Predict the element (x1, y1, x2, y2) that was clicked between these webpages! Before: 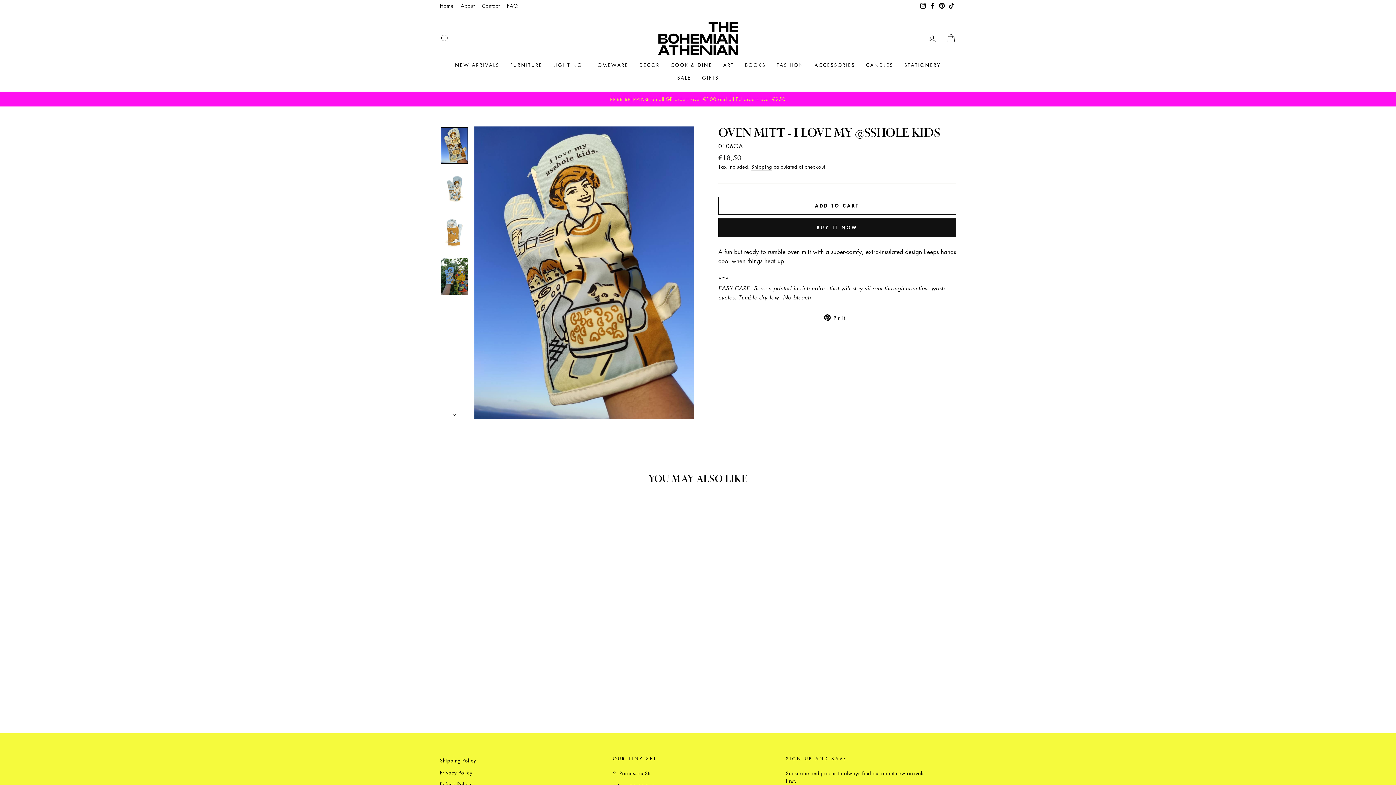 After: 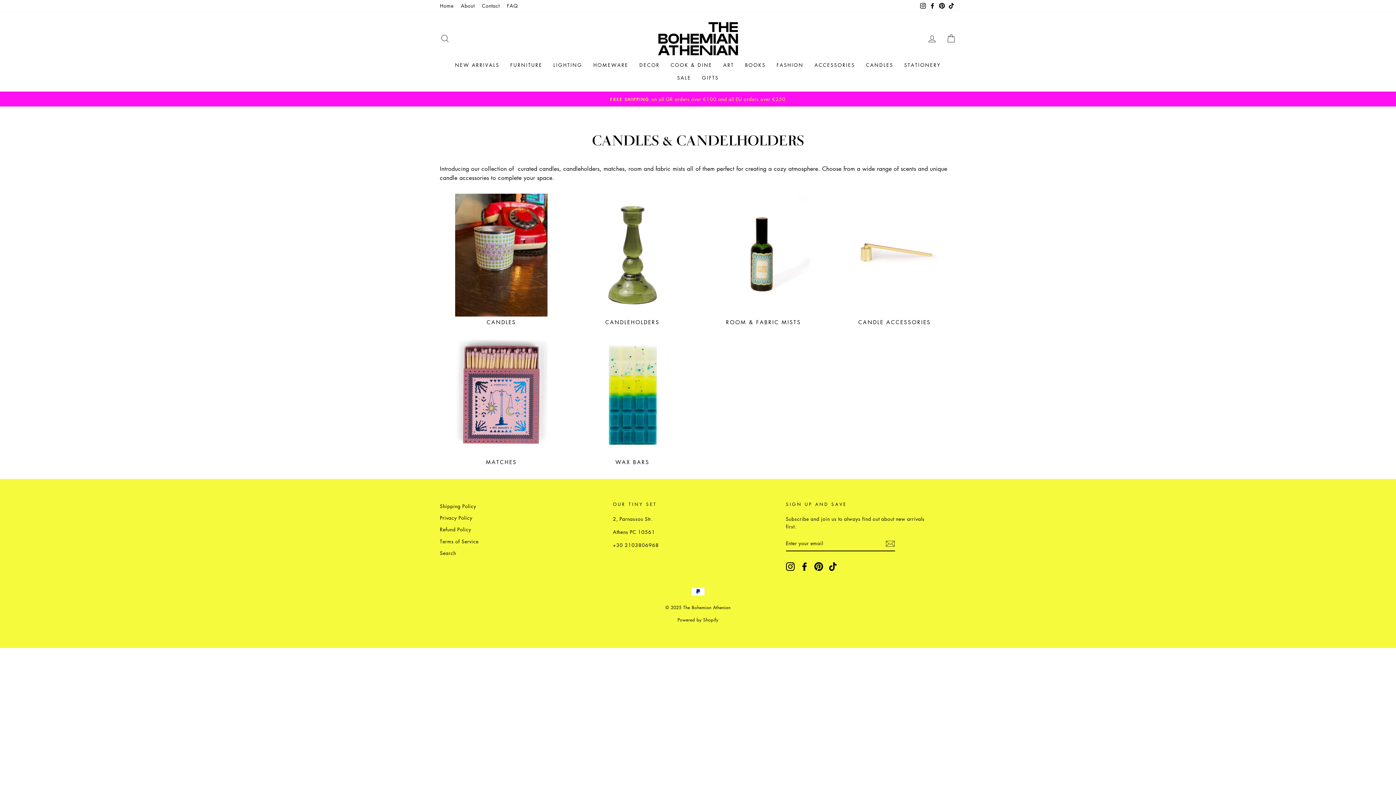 Action: bbox: (860, 58, 899, 71) label: CANDLES